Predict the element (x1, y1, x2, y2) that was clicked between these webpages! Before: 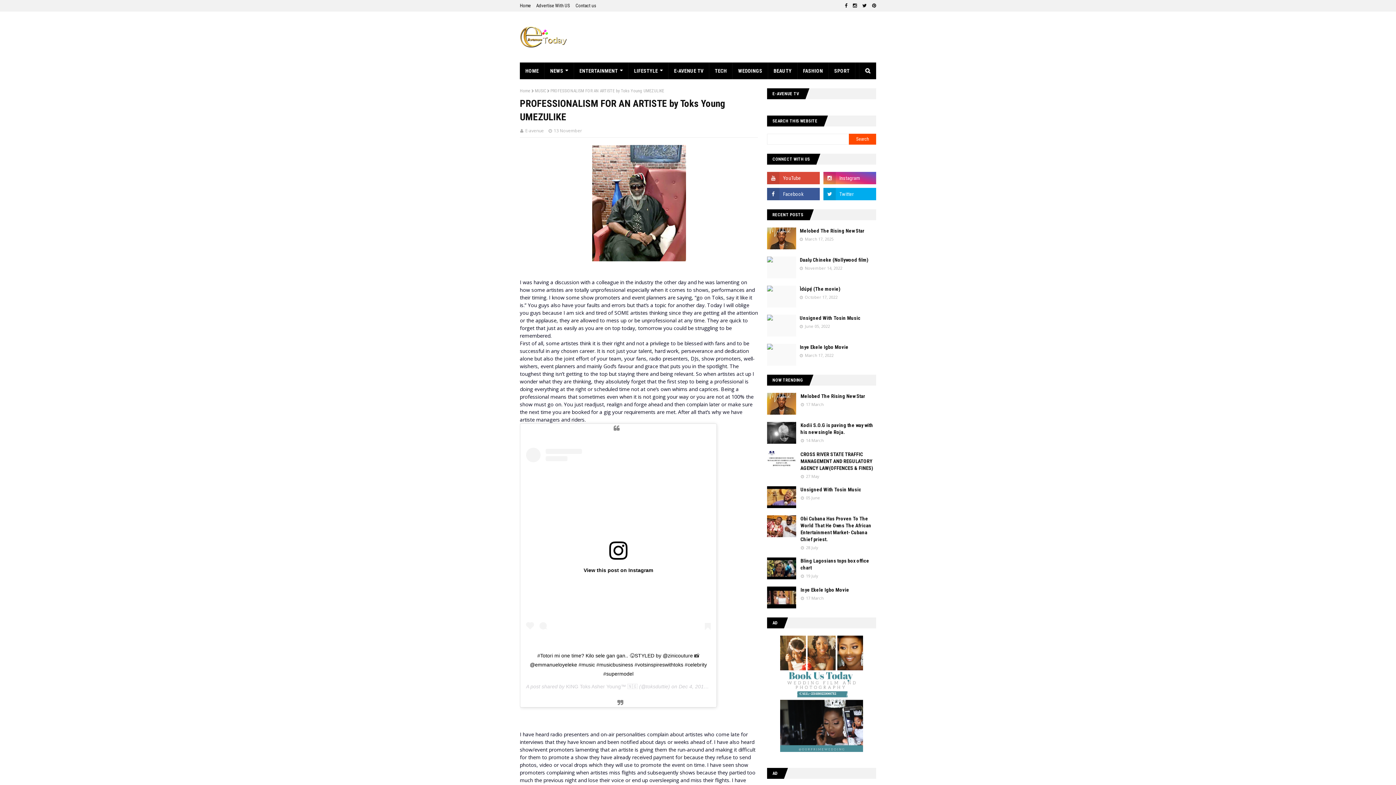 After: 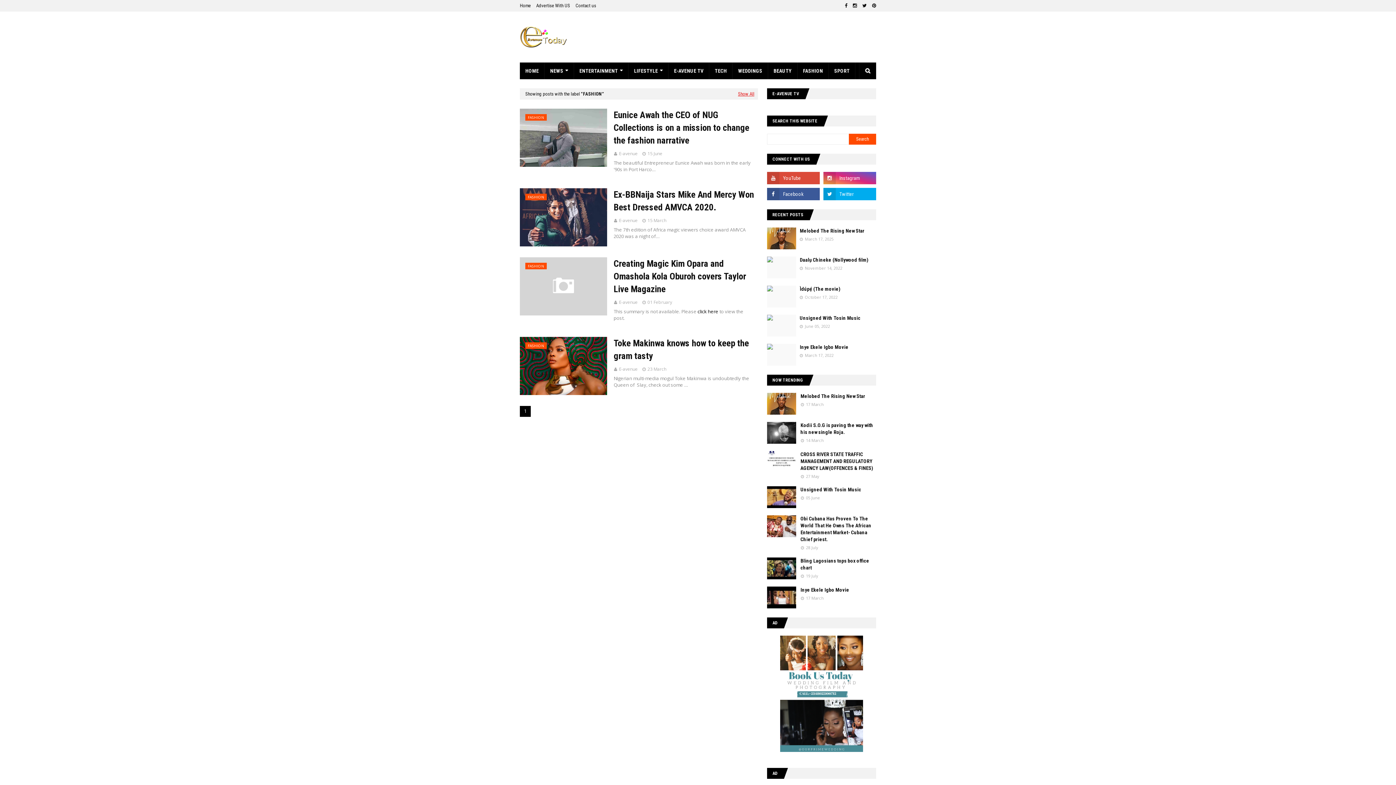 Action: bbox: (797, 62, 829, 79) label: FASHION